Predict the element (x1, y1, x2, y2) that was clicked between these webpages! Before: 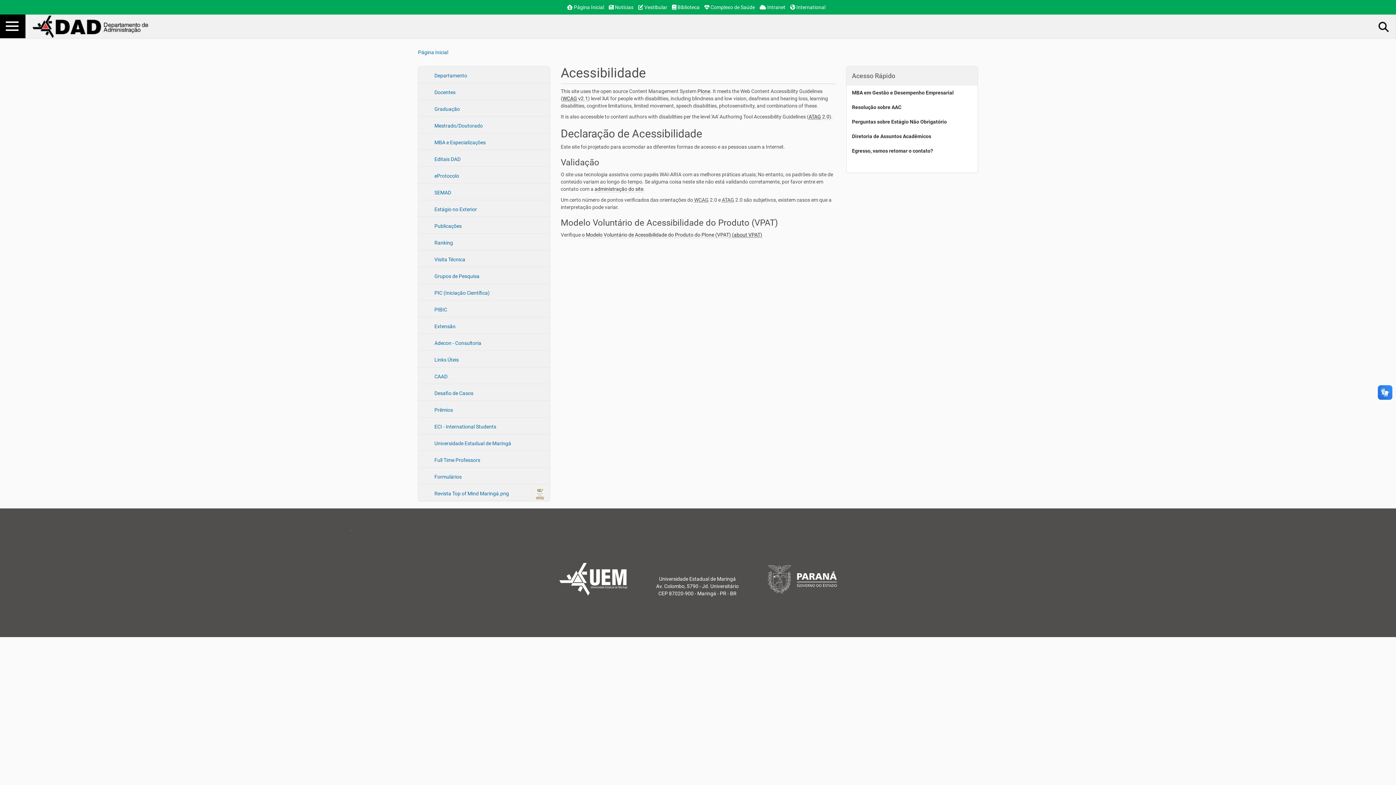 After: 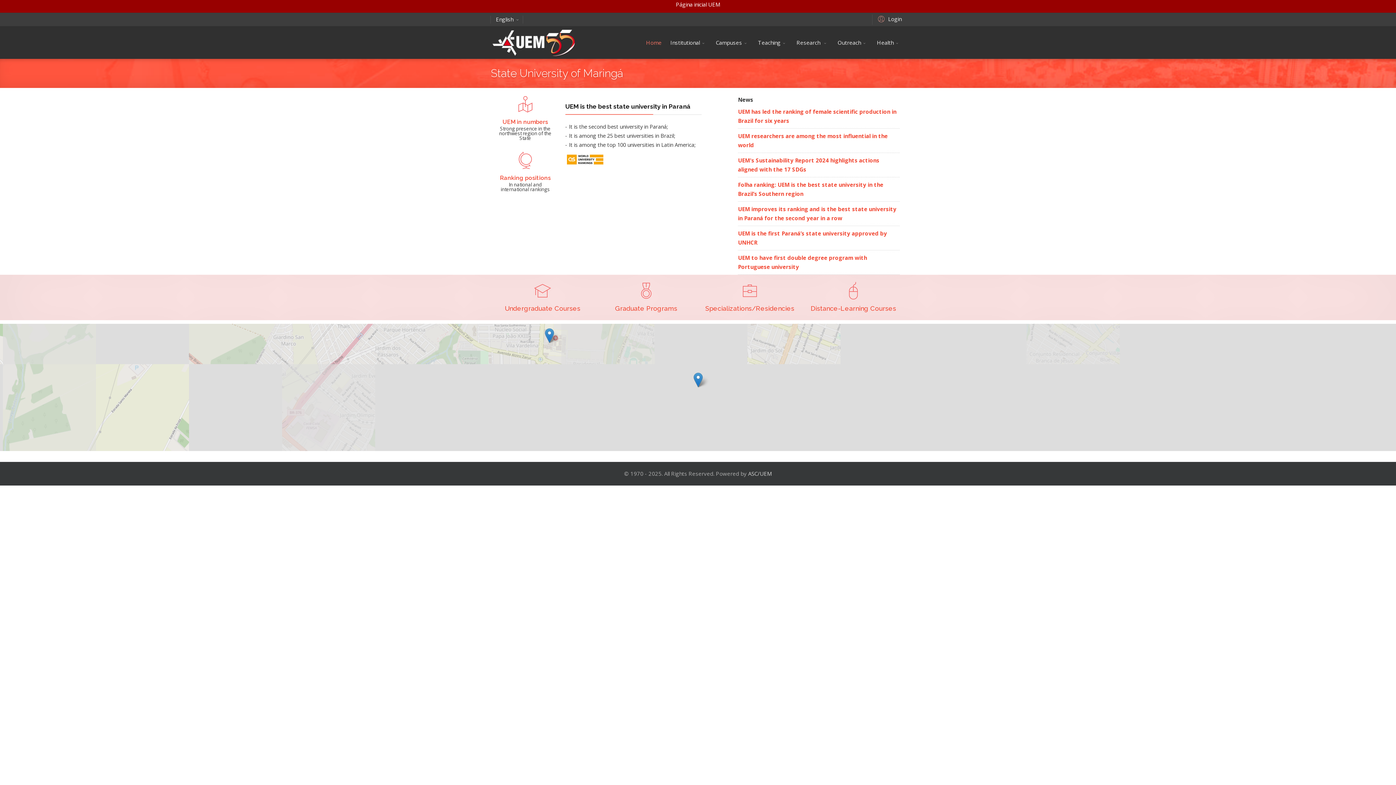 Action: label:  International bbox: (790, 4, 829, 10)